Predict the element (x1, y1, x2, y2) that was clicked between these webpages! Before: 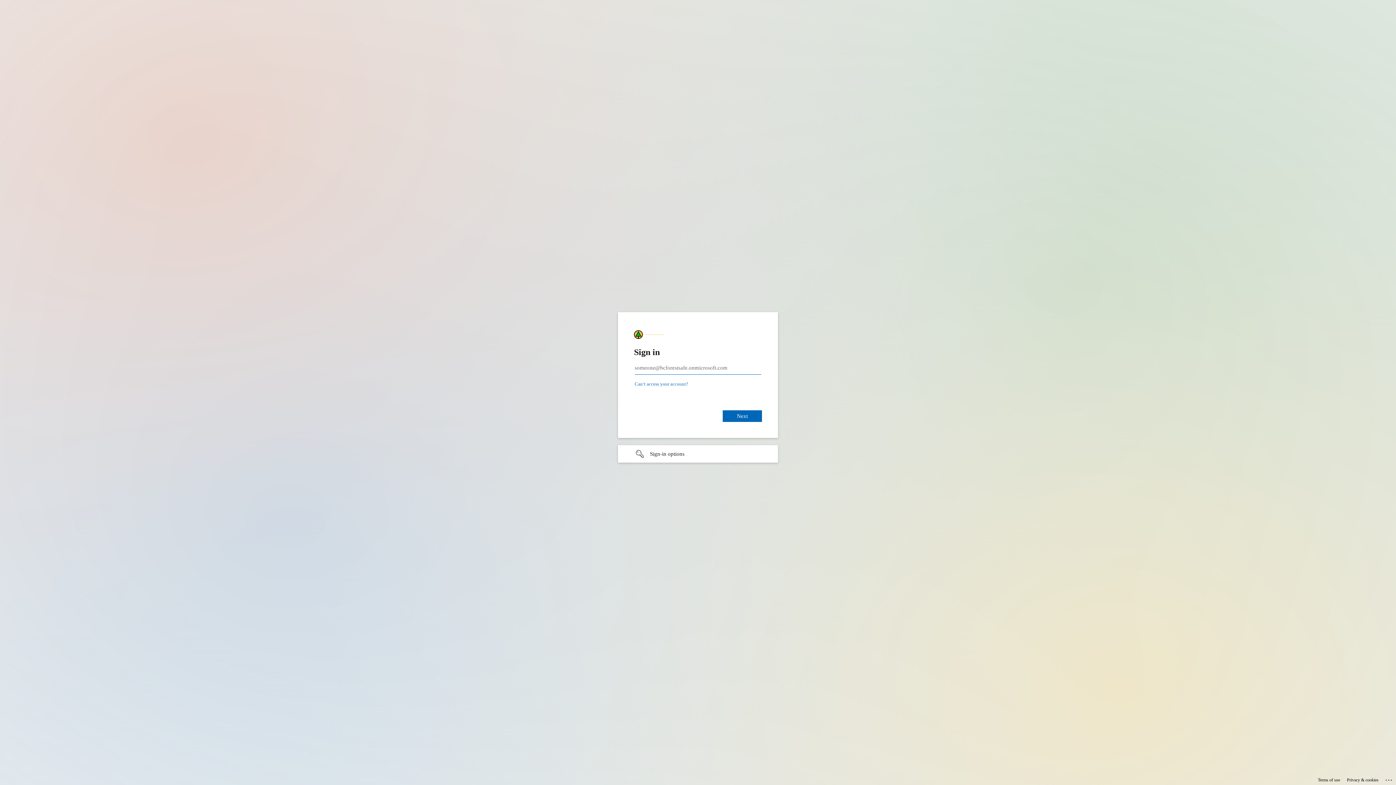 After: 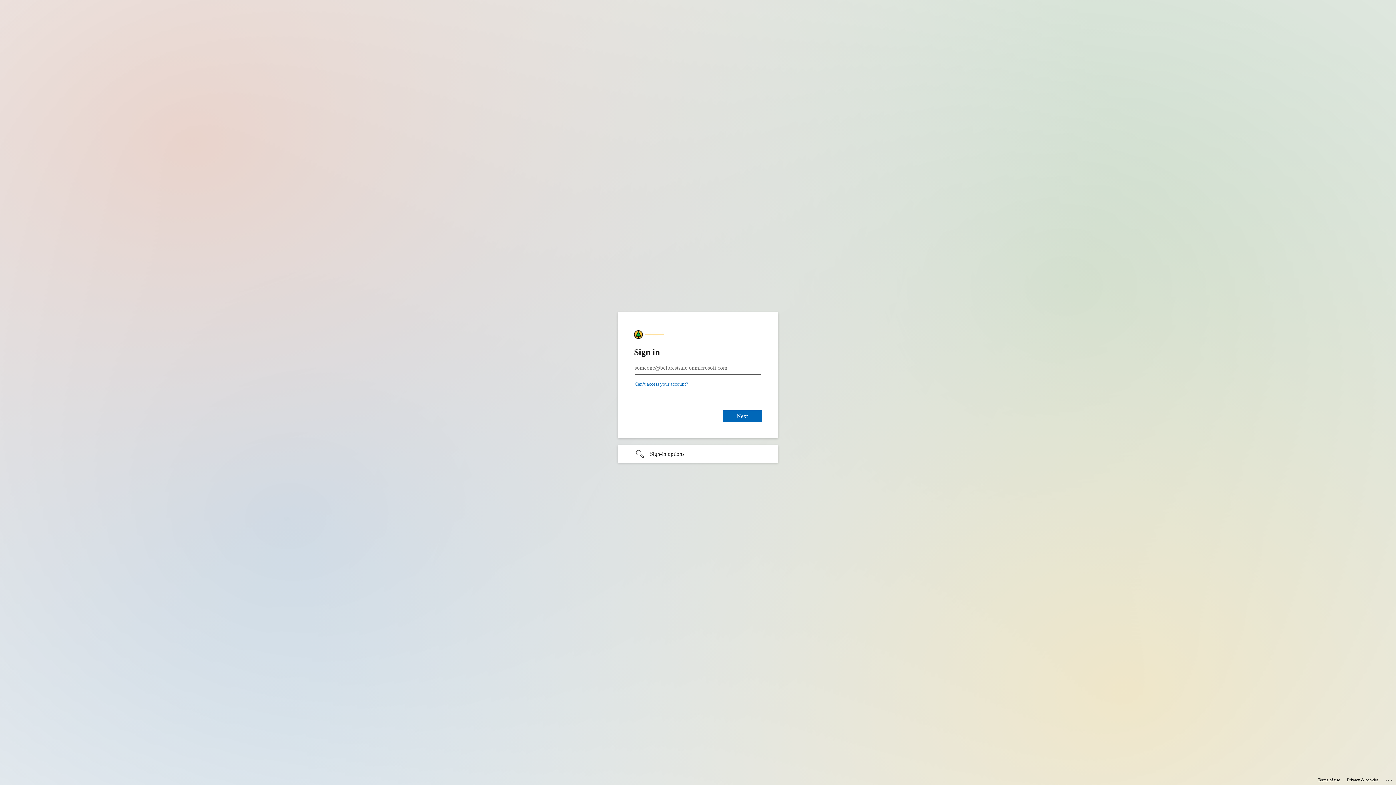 Action: bbox: (1318, 775, 1340, 785) label: Terms of use